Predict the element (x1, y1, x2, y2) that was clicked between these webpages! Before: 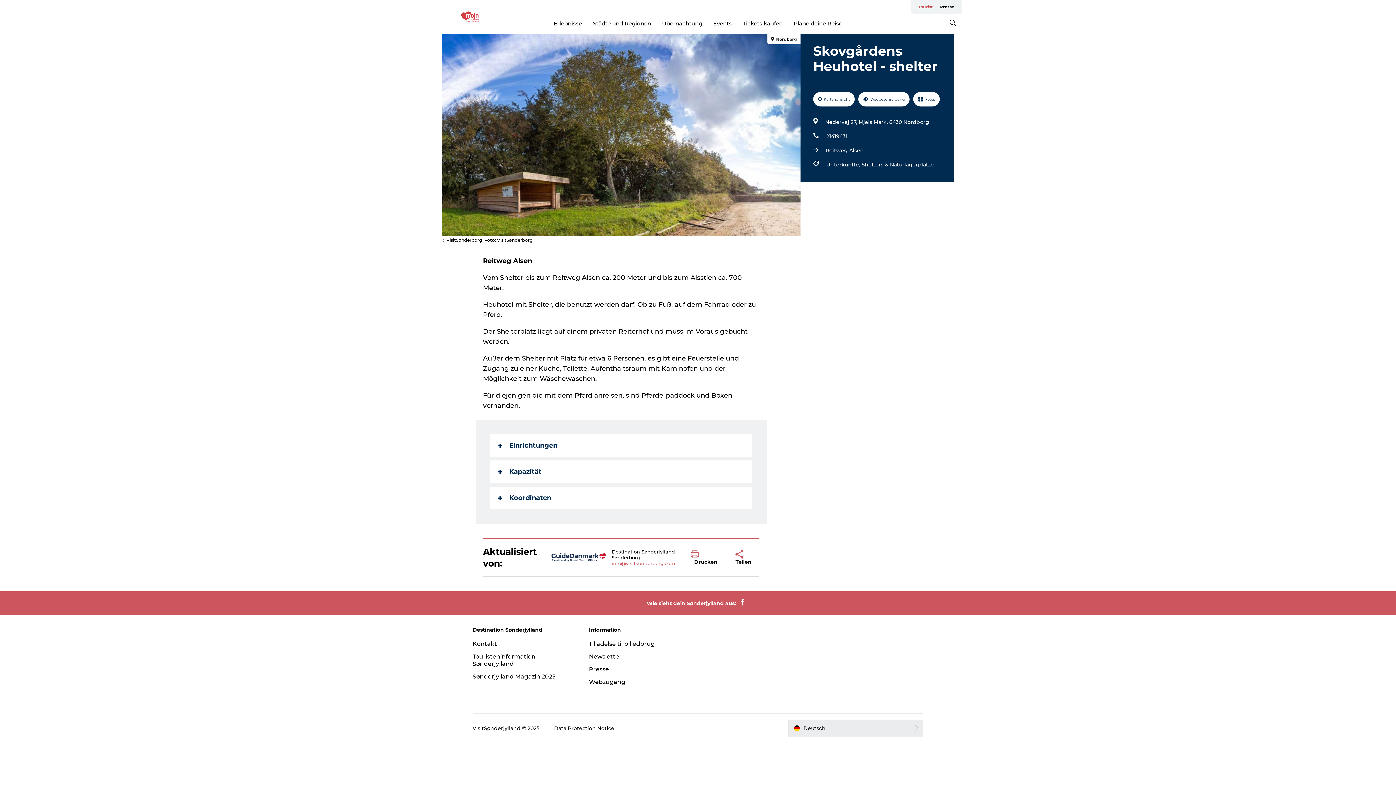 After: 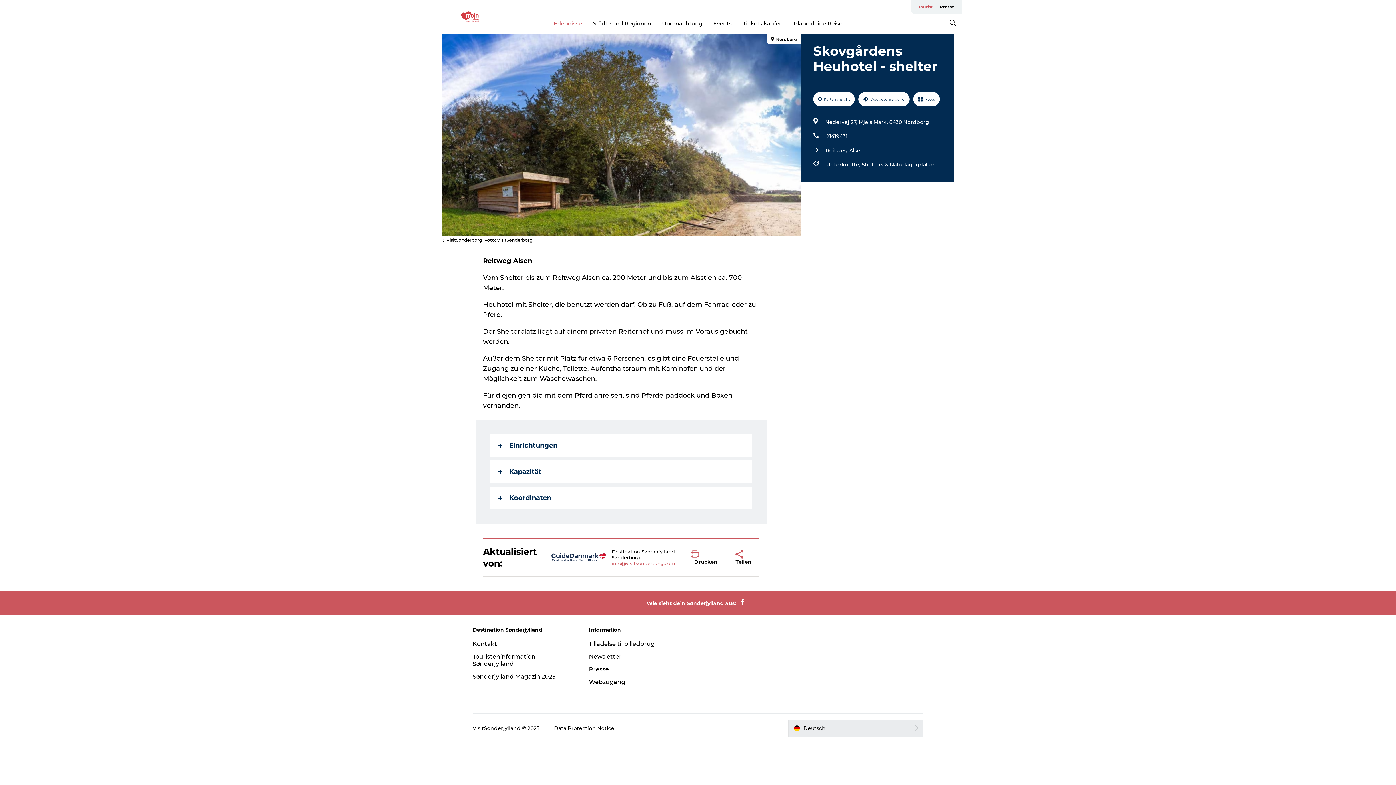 Action: bbox: (553, 19, 582, 26) label: Erlebnisse